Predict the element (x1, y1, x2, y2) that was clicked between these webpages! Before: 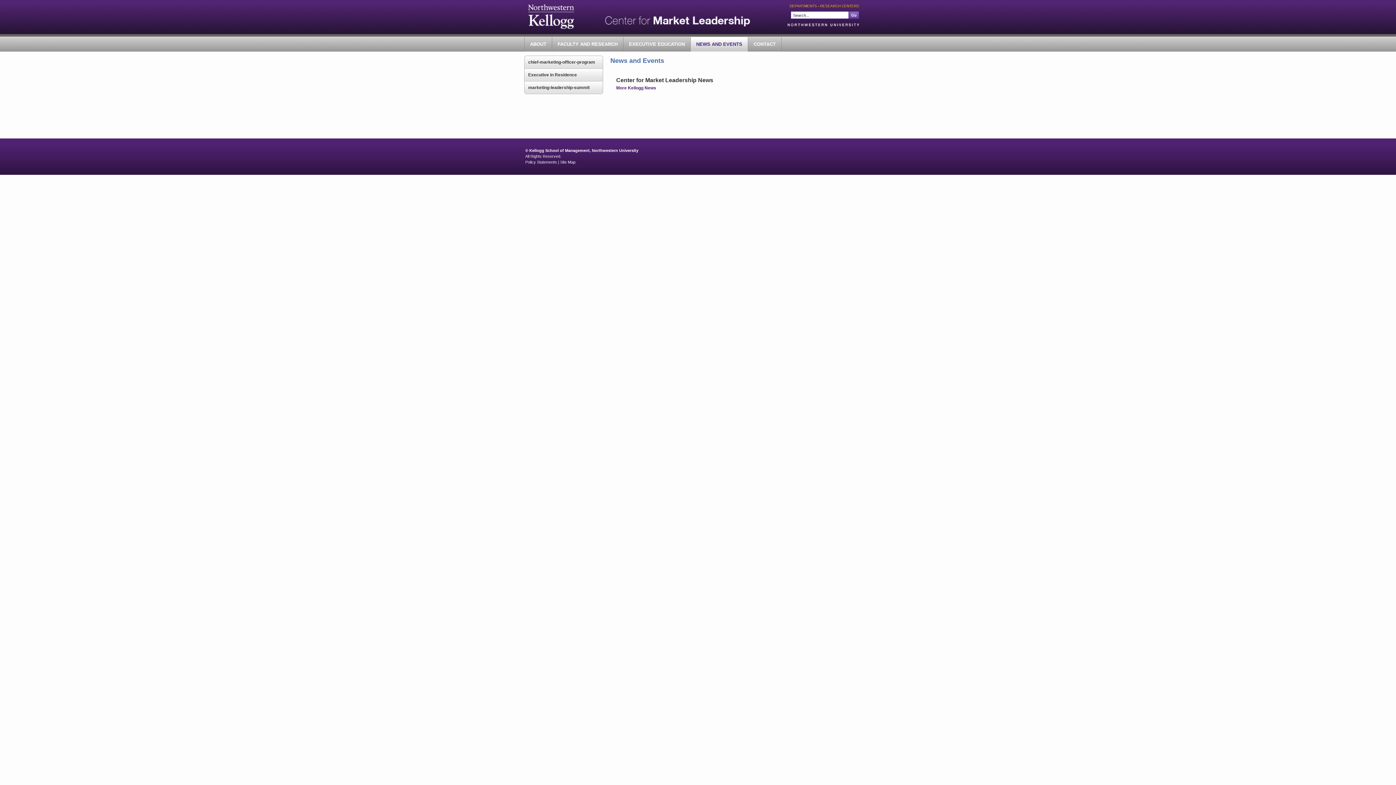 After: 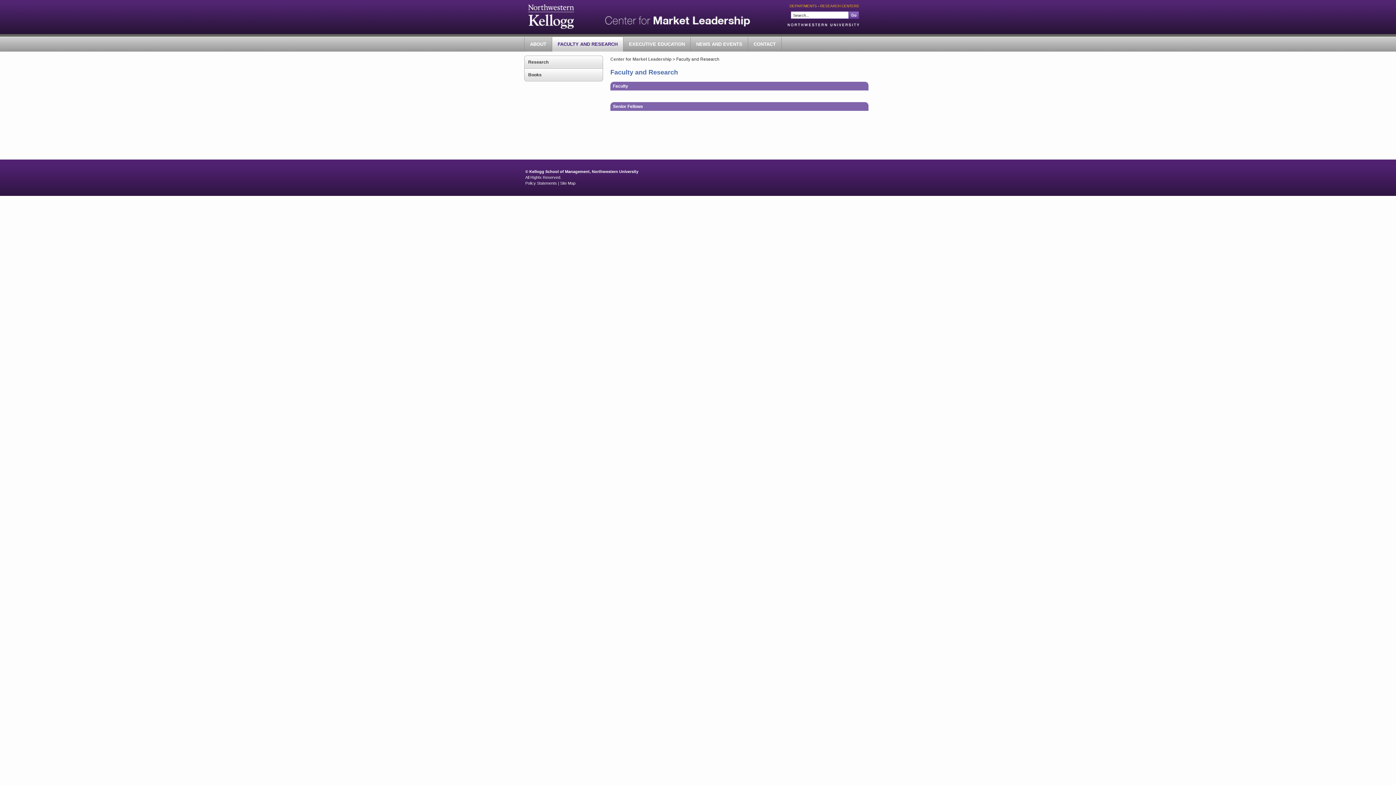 Action: label: FACULTY AND RESEARCH bbox: (552, 37, 623, 51)